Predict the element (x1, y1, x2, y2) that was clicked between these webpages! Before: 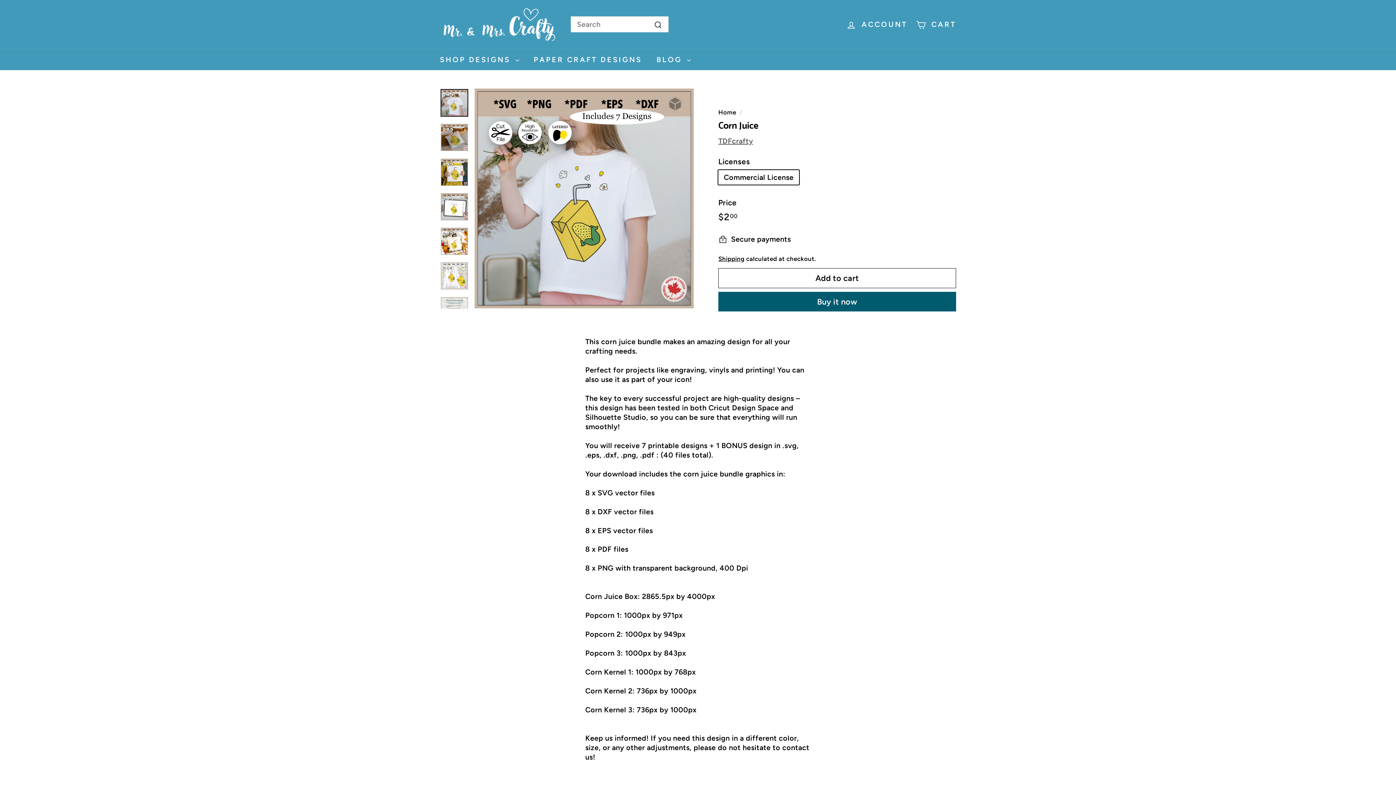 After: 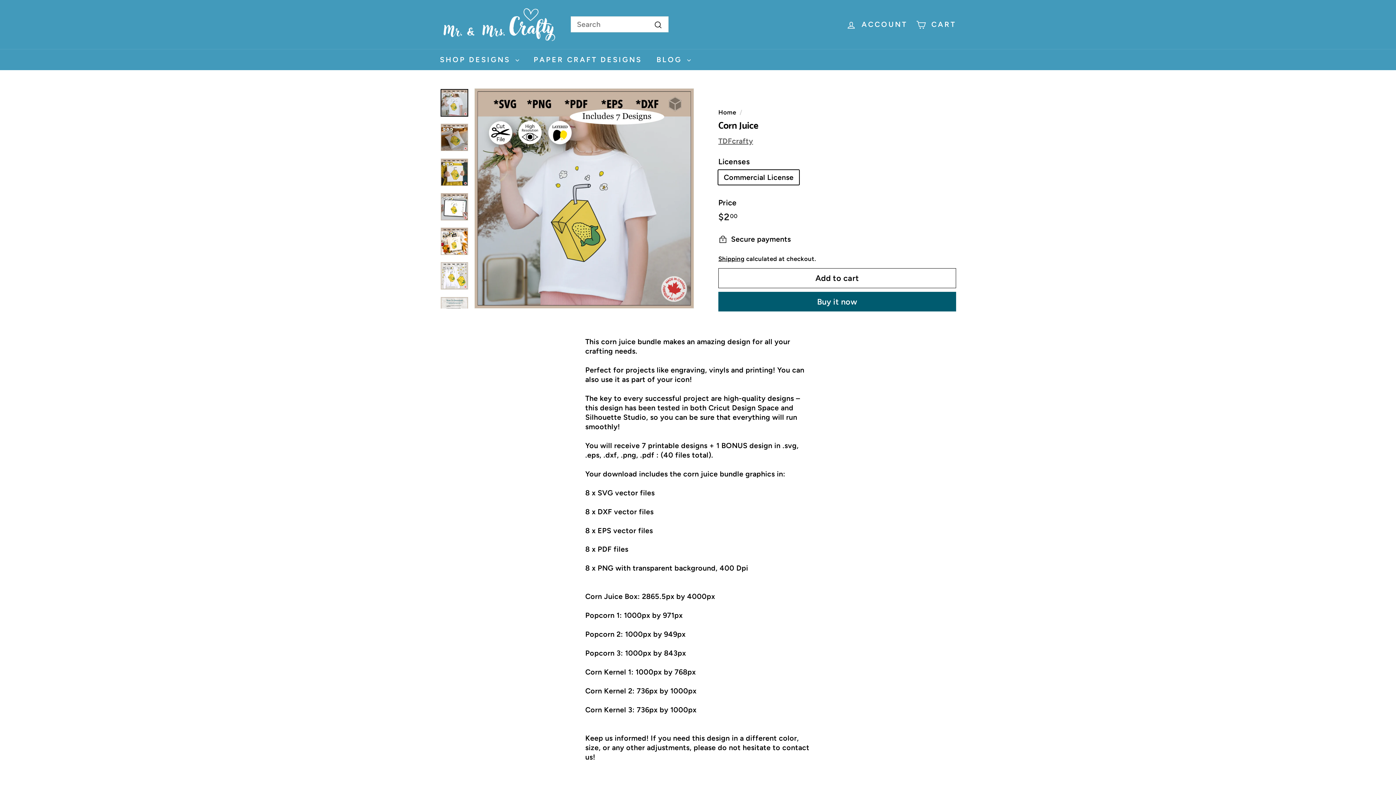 Action: bbox: (440, 89, 468, 116)